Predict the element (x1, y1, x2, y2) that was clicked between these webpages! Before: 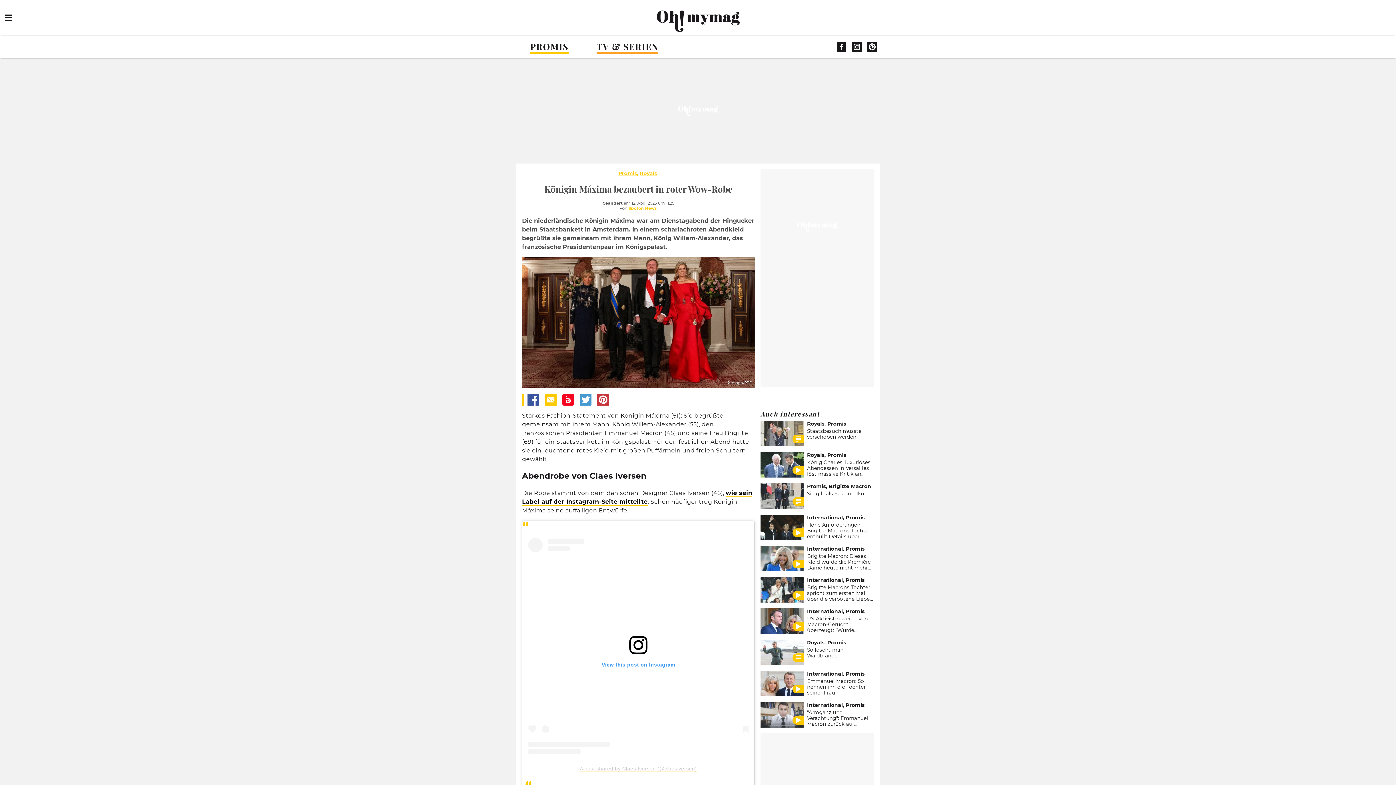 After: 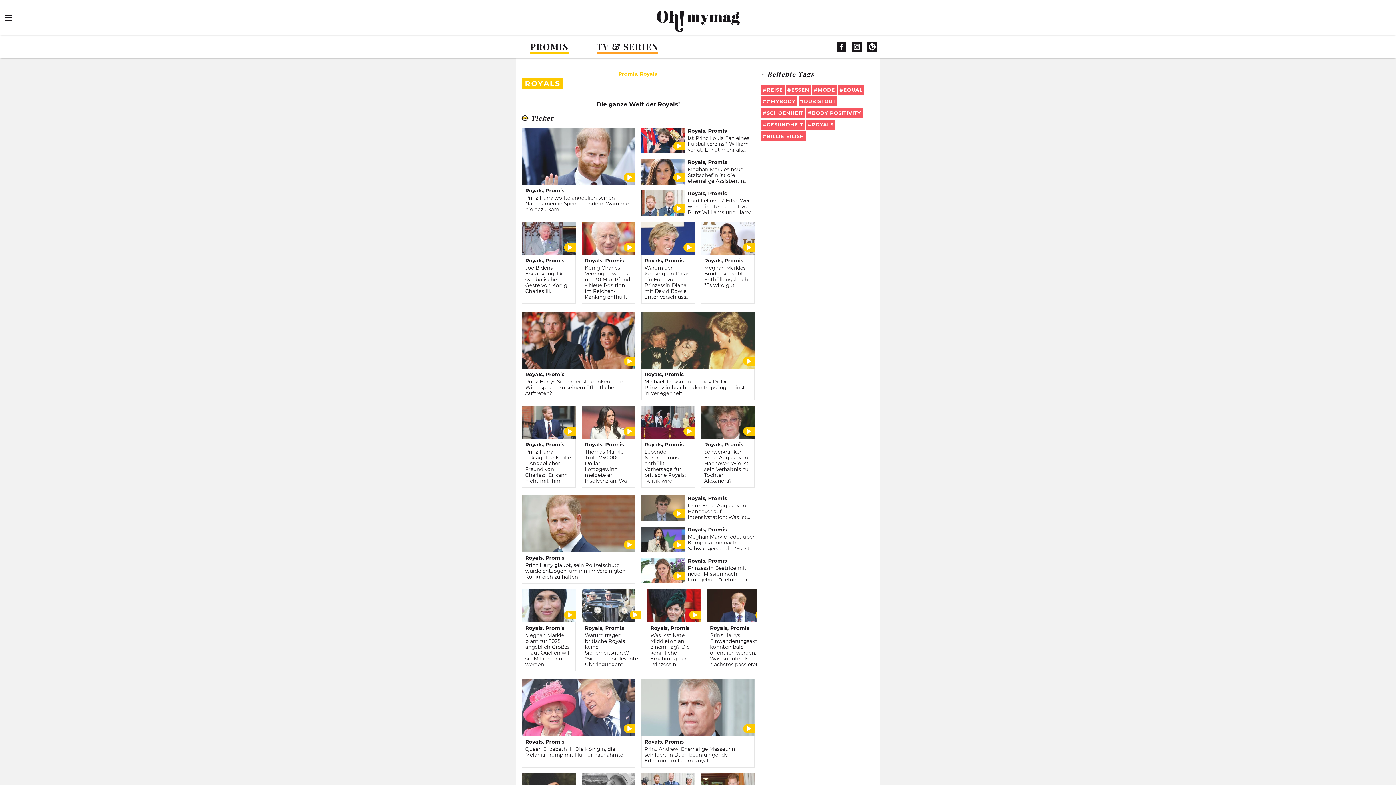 Action: label: Royals bbox: (640, 169, 658, 177)